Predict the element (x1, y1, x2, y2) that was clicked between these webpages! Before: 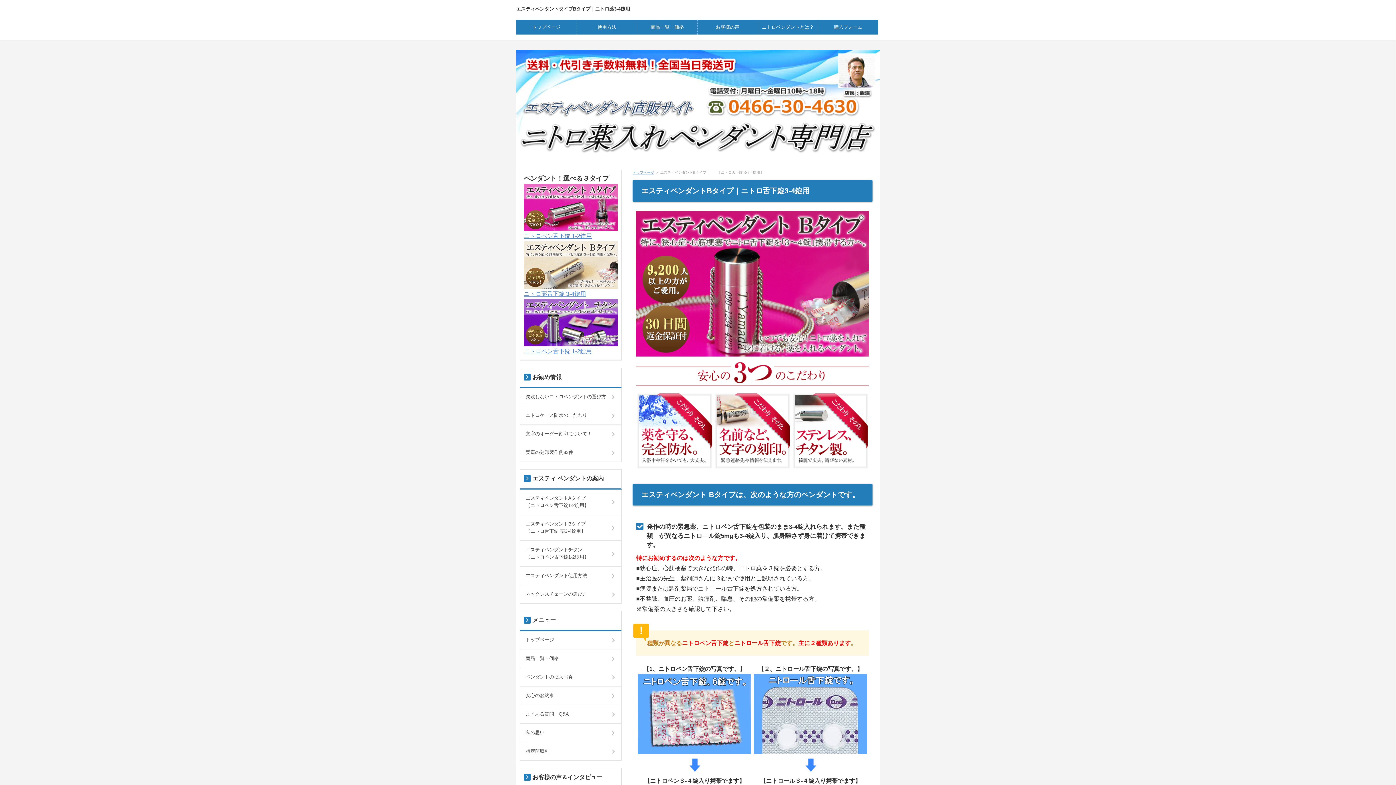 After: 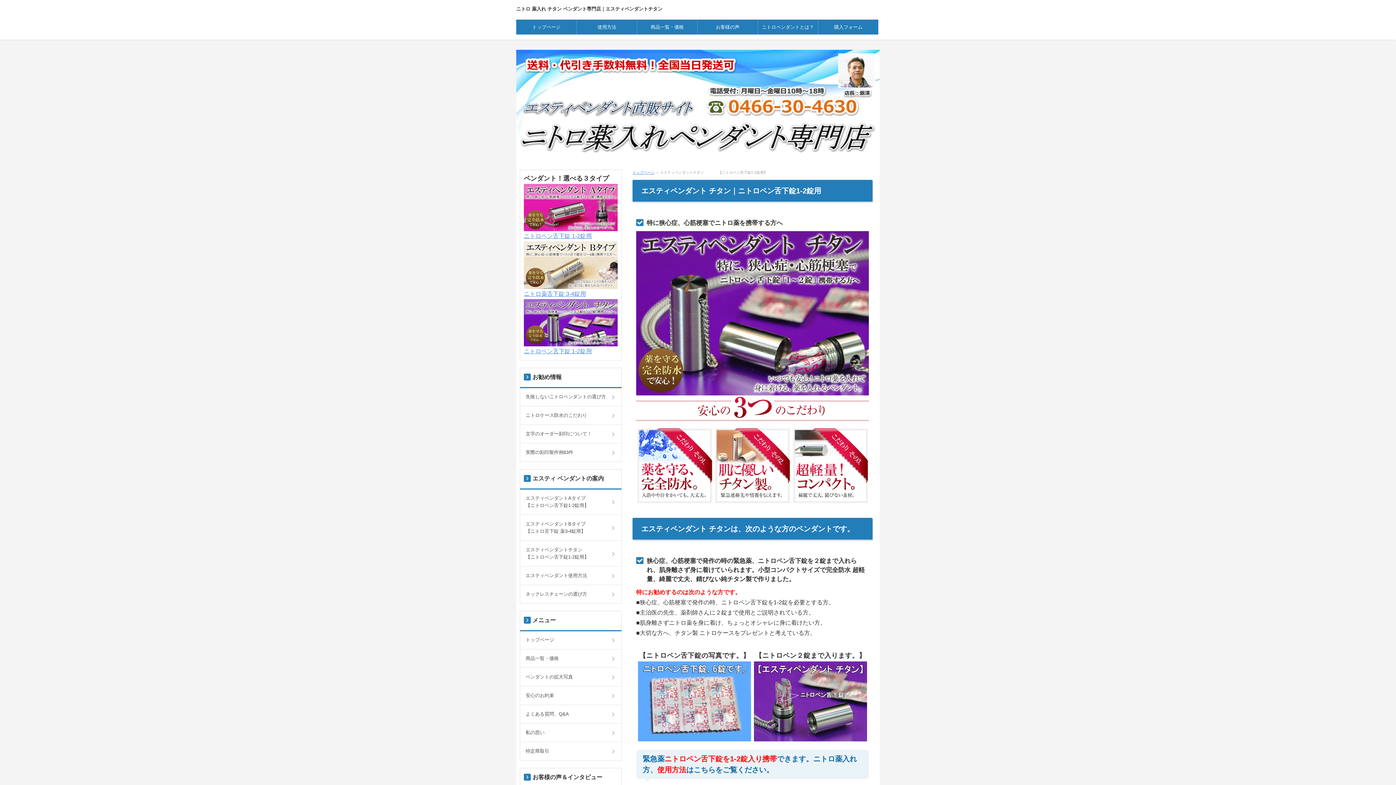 Action: bbox: (524, 348, 592, 354) label: ニトロペン舌下錠 1-2錠用